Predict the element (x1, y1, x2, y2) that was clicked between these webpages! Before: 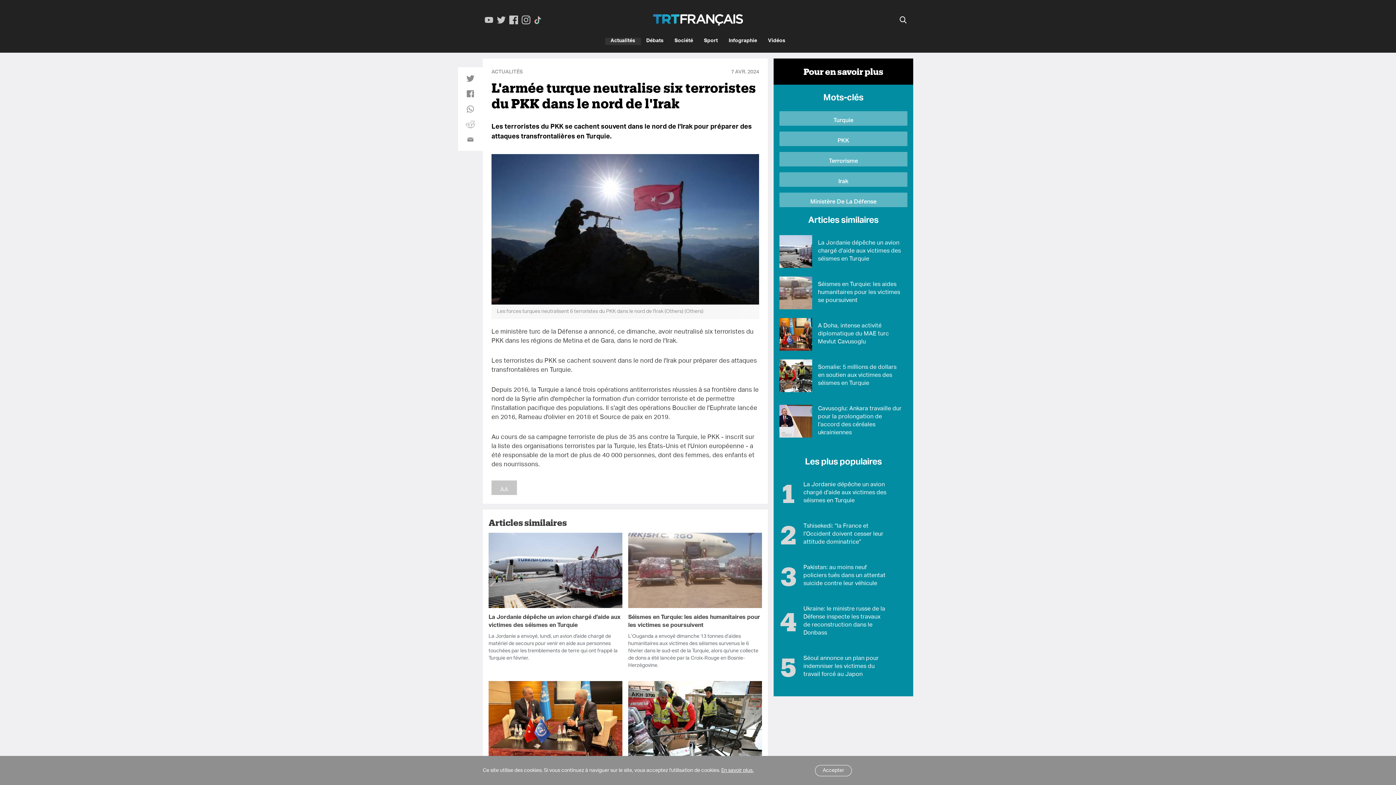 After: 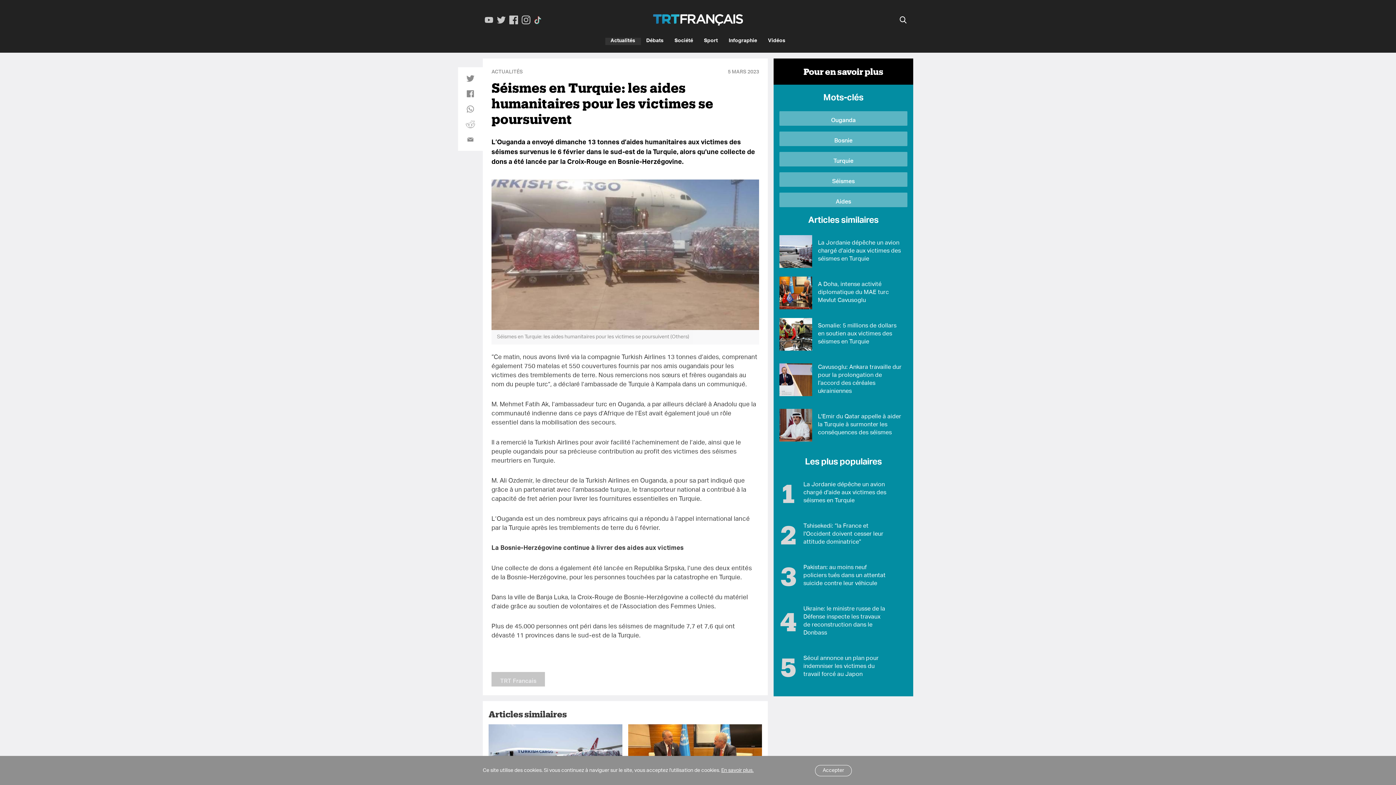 Action: bbox: (779, 276, 812, 309)